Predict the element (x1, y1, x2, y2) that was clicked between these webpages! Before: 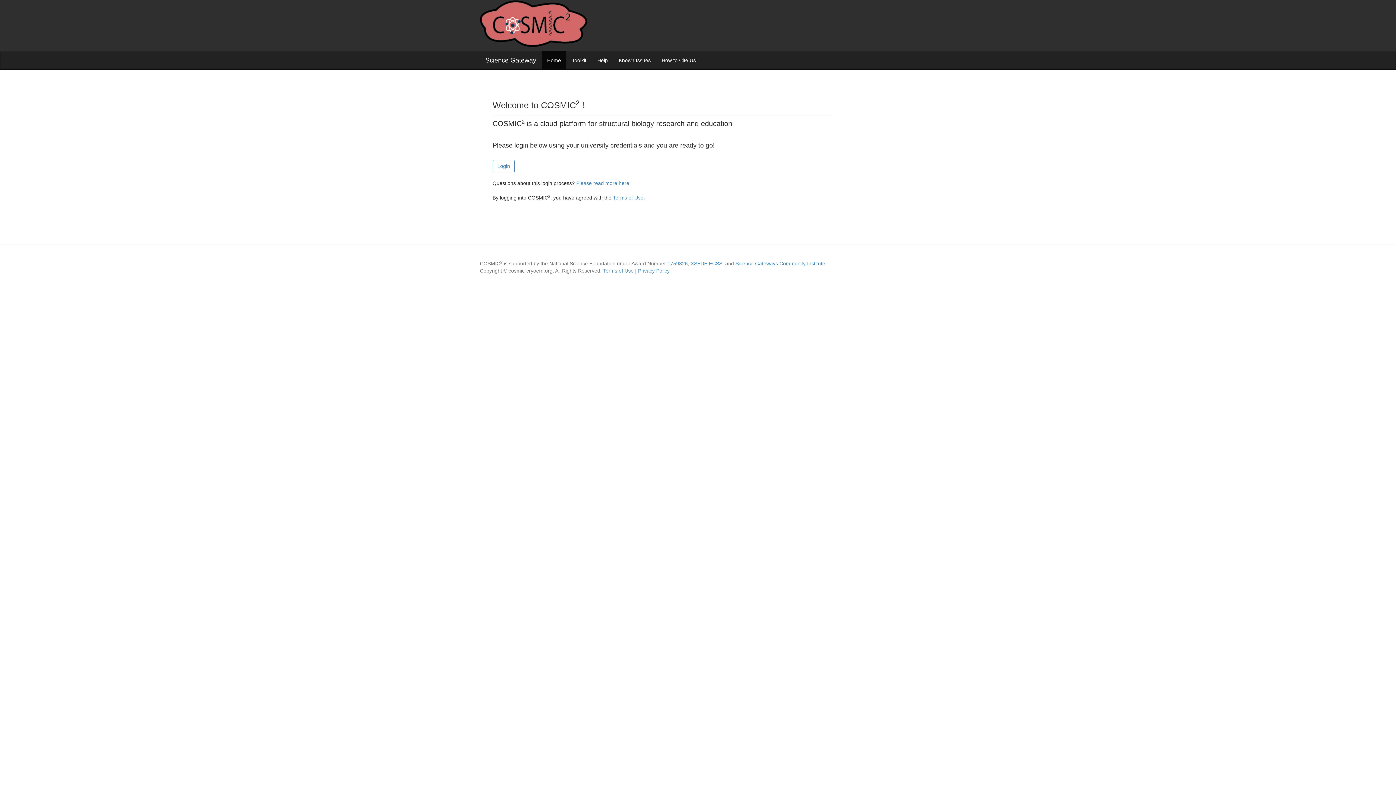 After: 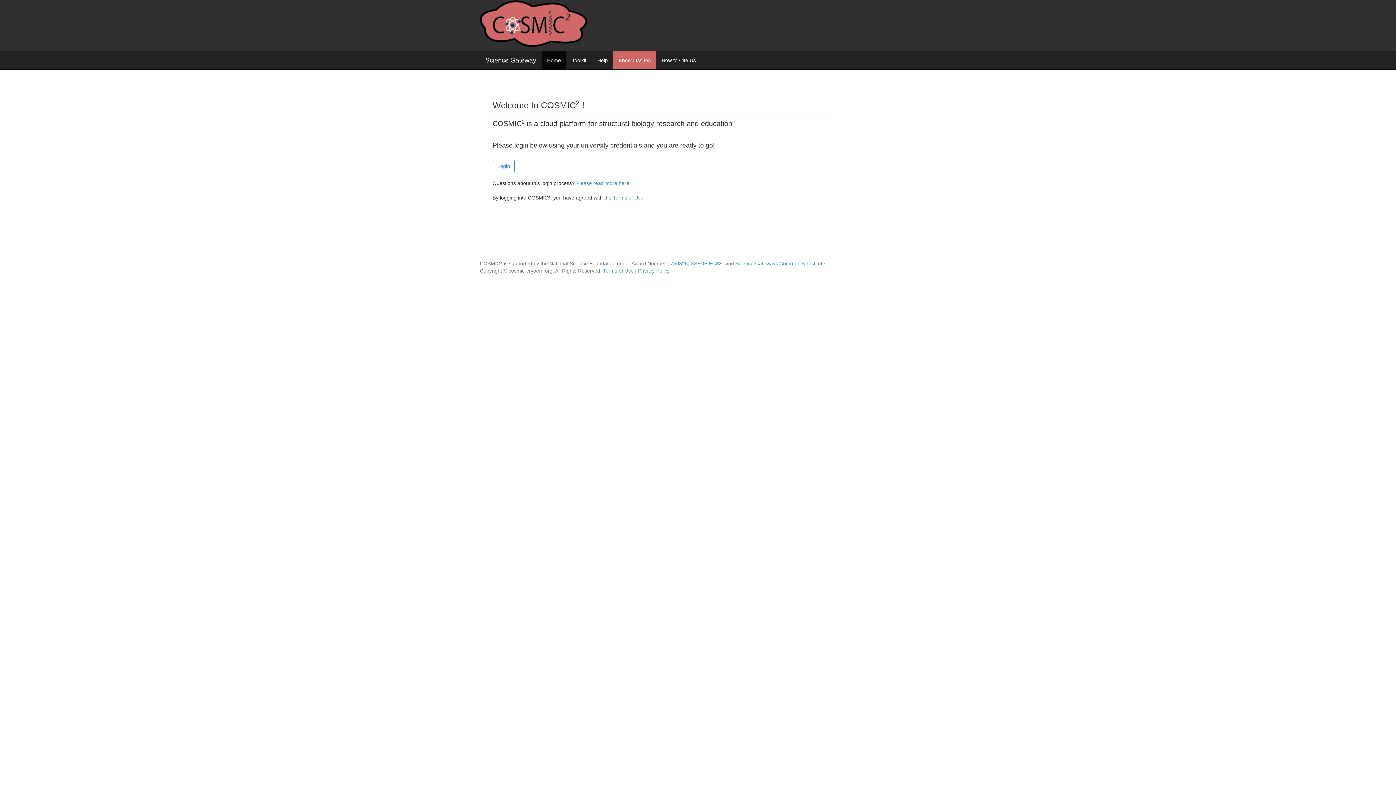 Action: label: Known Issues bbox: (613, 51, 656, 69)